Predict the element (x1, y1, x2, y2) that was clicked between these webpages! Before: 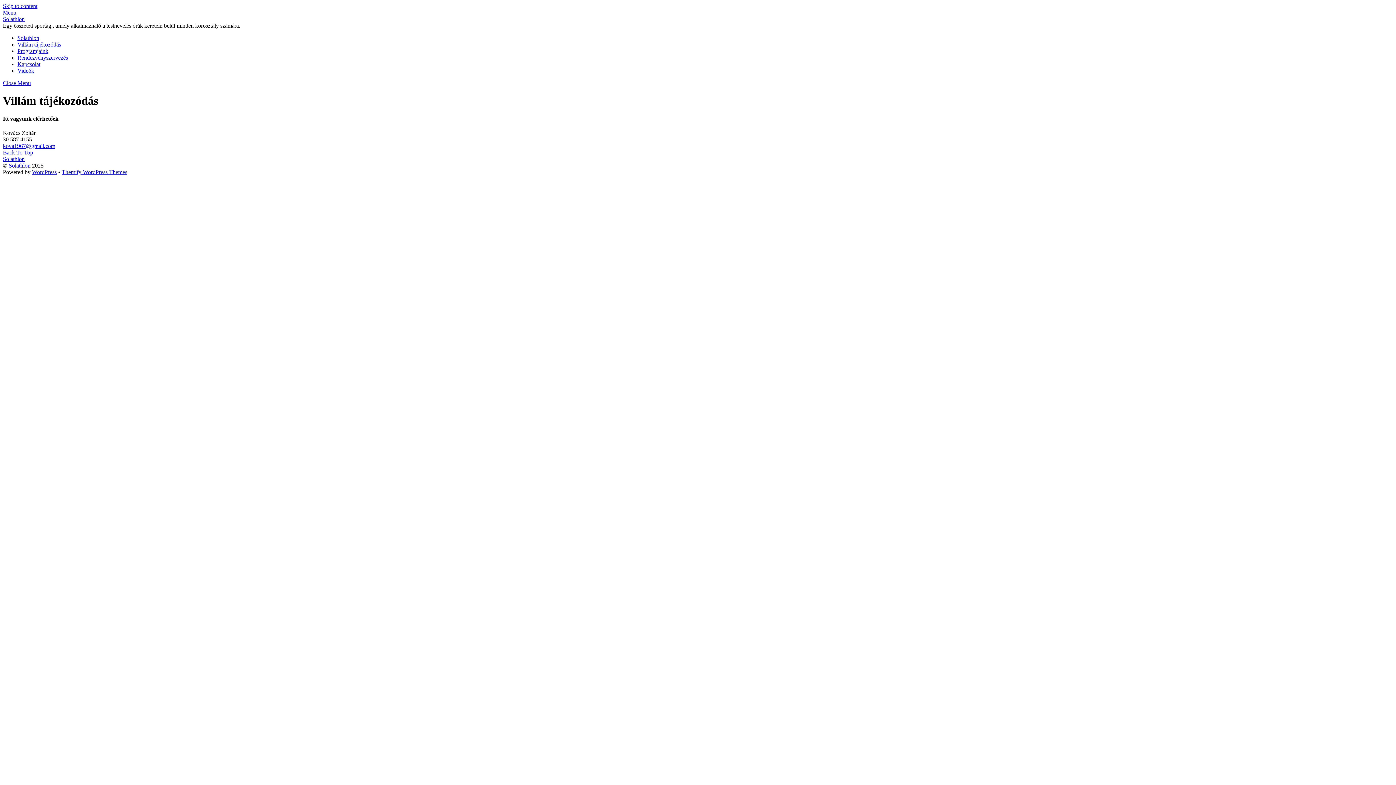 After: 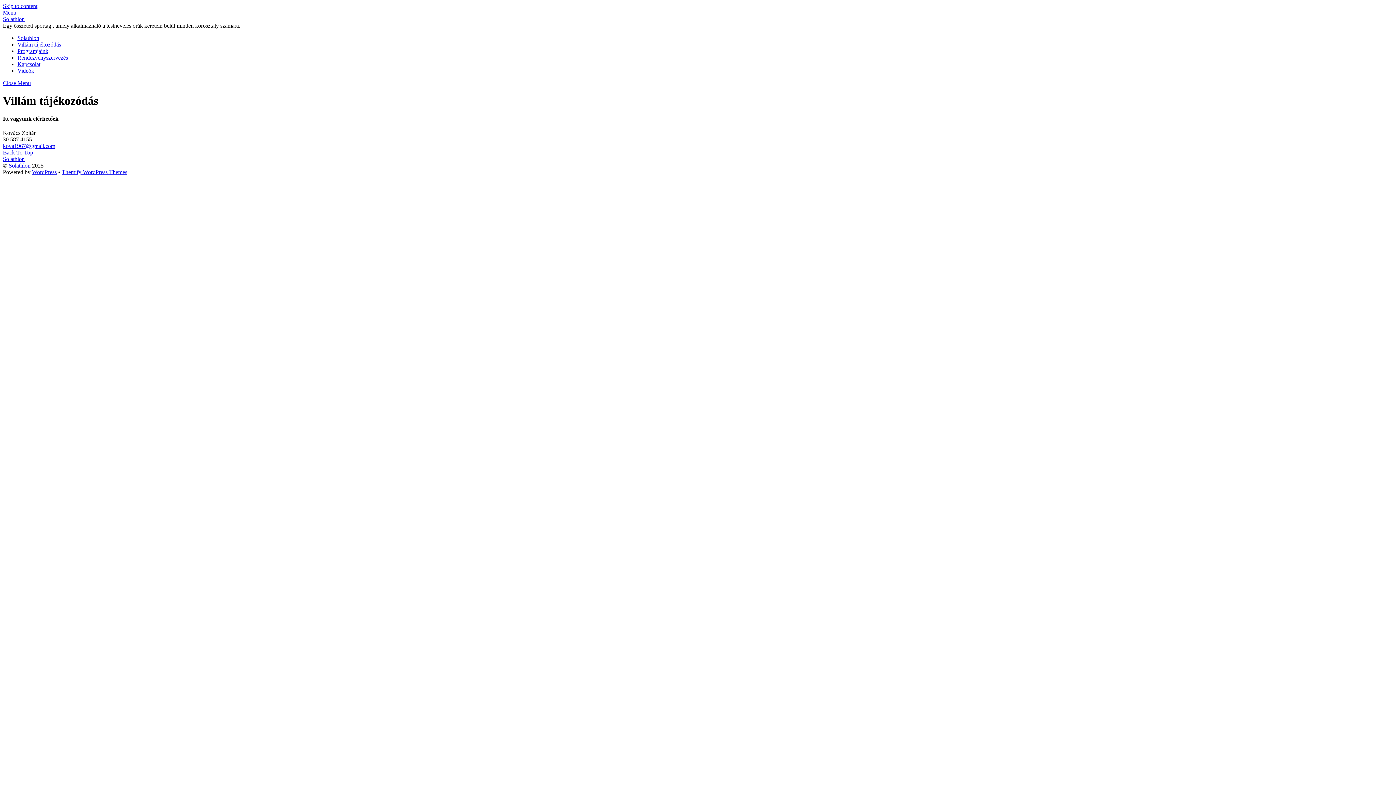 Action: bbox: (2, 9, 16, 15) label: Menu